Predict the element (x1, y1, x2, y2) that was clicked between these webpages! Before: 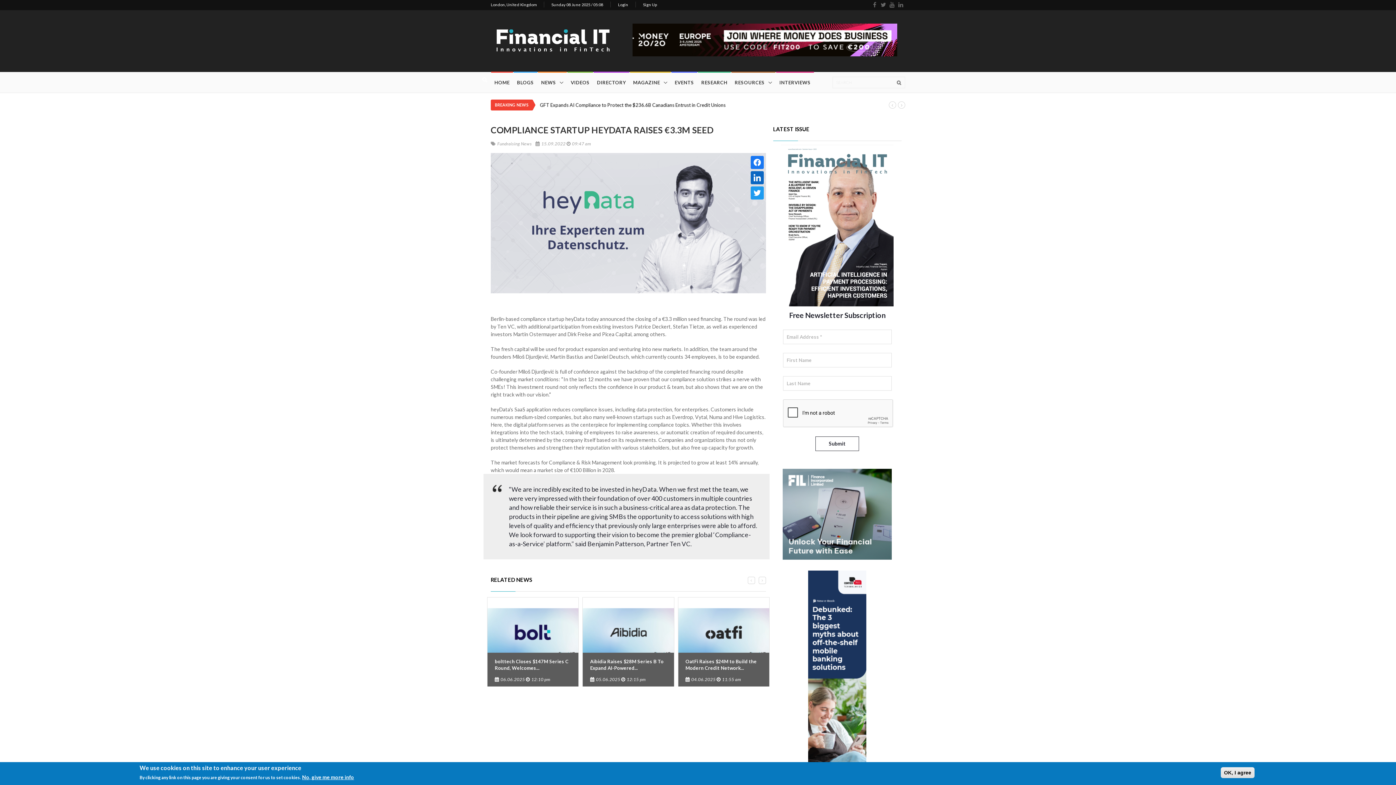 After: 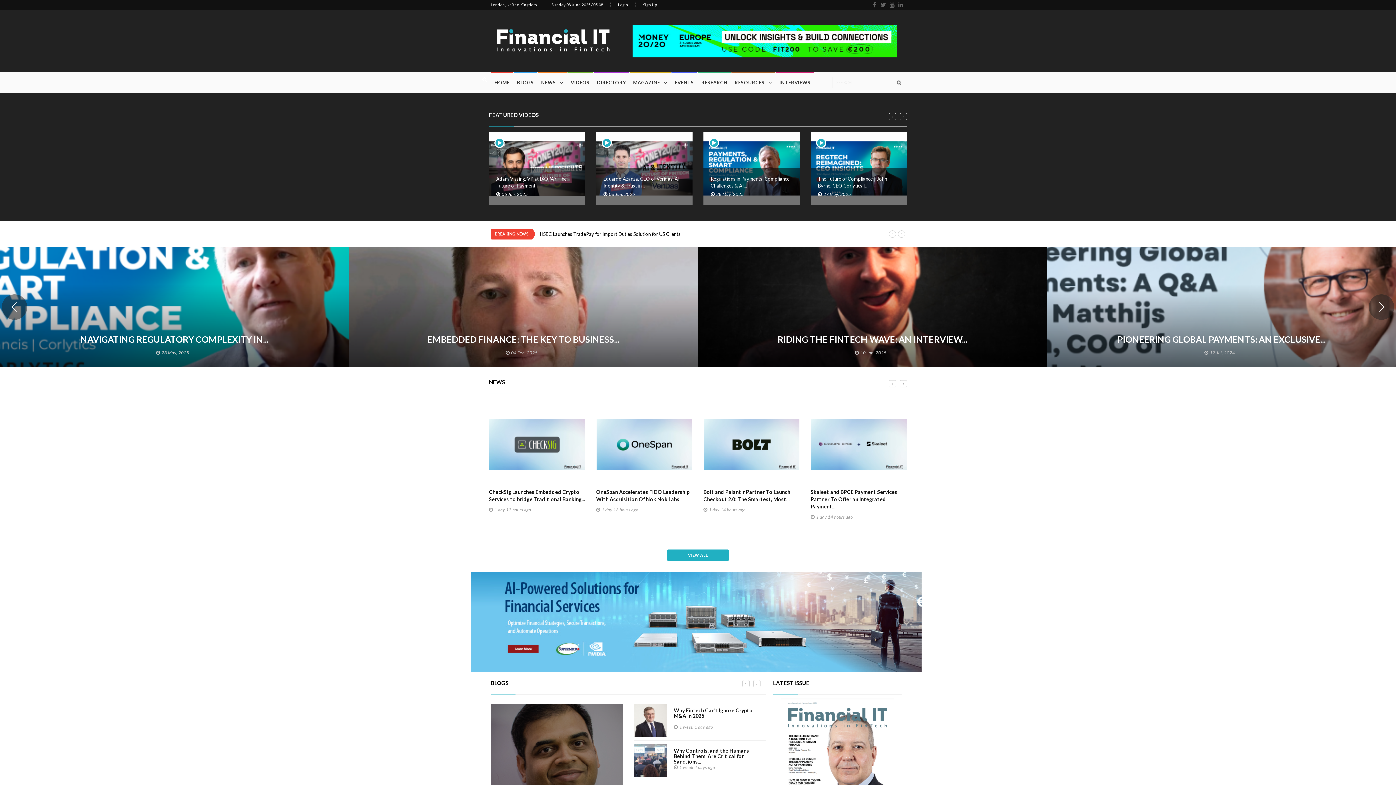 Action: bbox: (490, 21, 615, 59)